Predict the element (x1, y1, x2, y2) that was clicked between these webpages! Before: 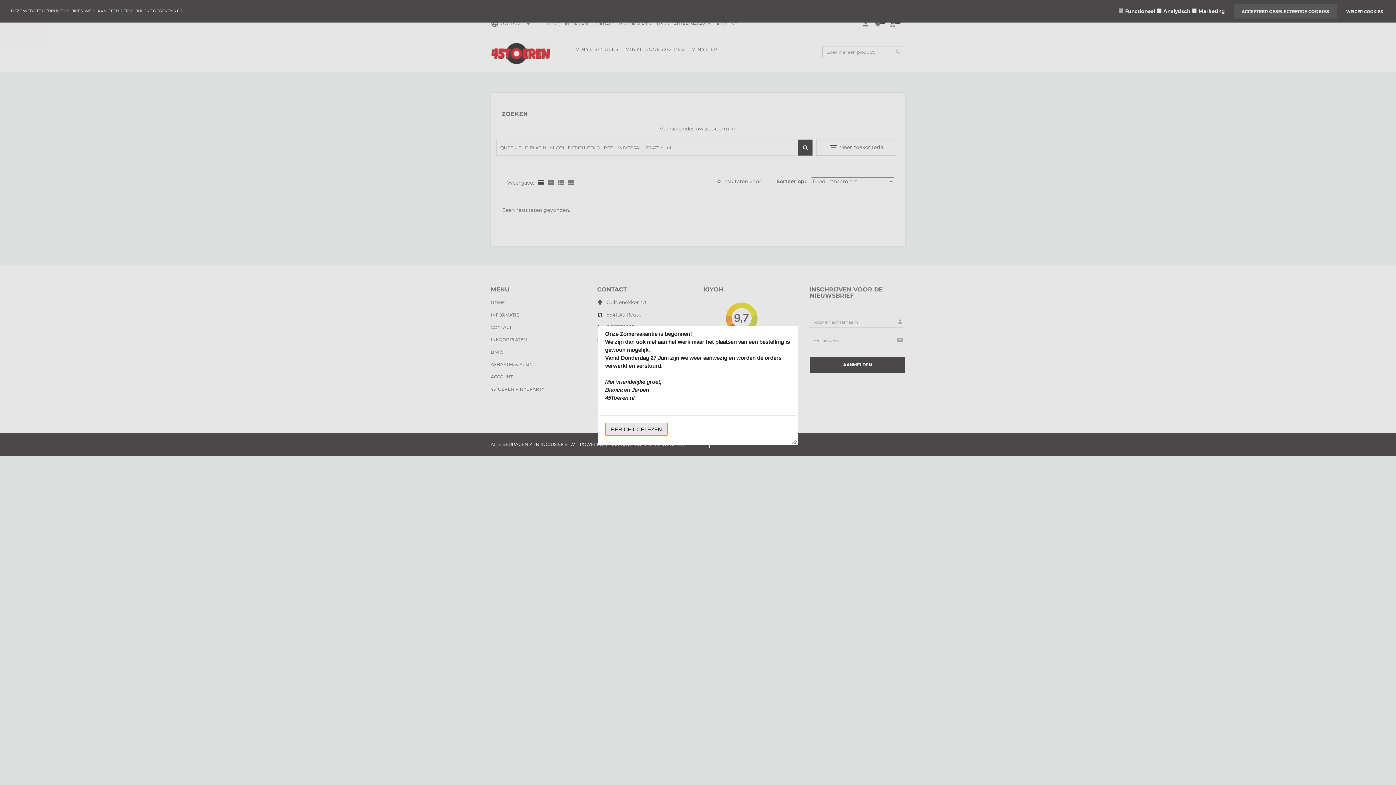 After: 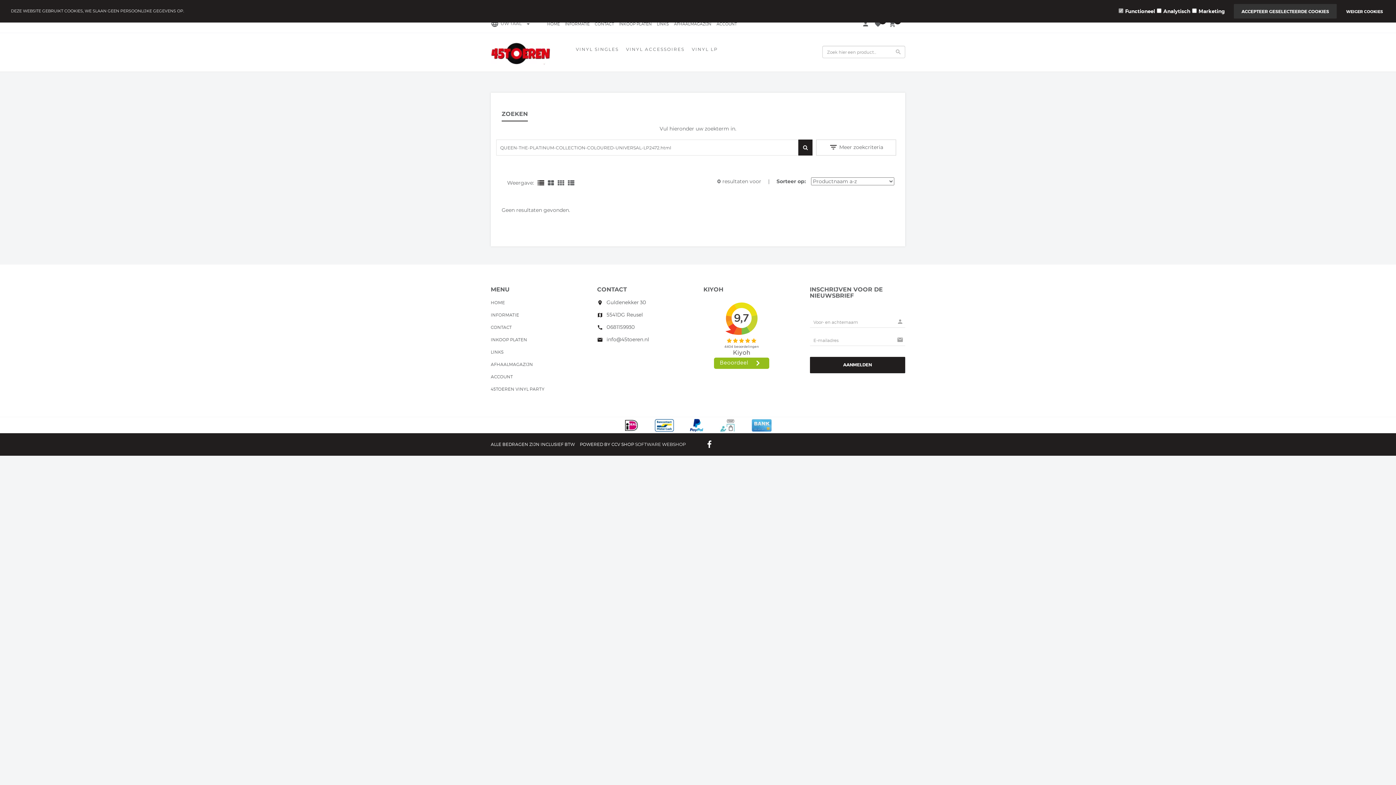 Action: label: BERICHT GELEZEN bbox: (605, 423, 667, 435)